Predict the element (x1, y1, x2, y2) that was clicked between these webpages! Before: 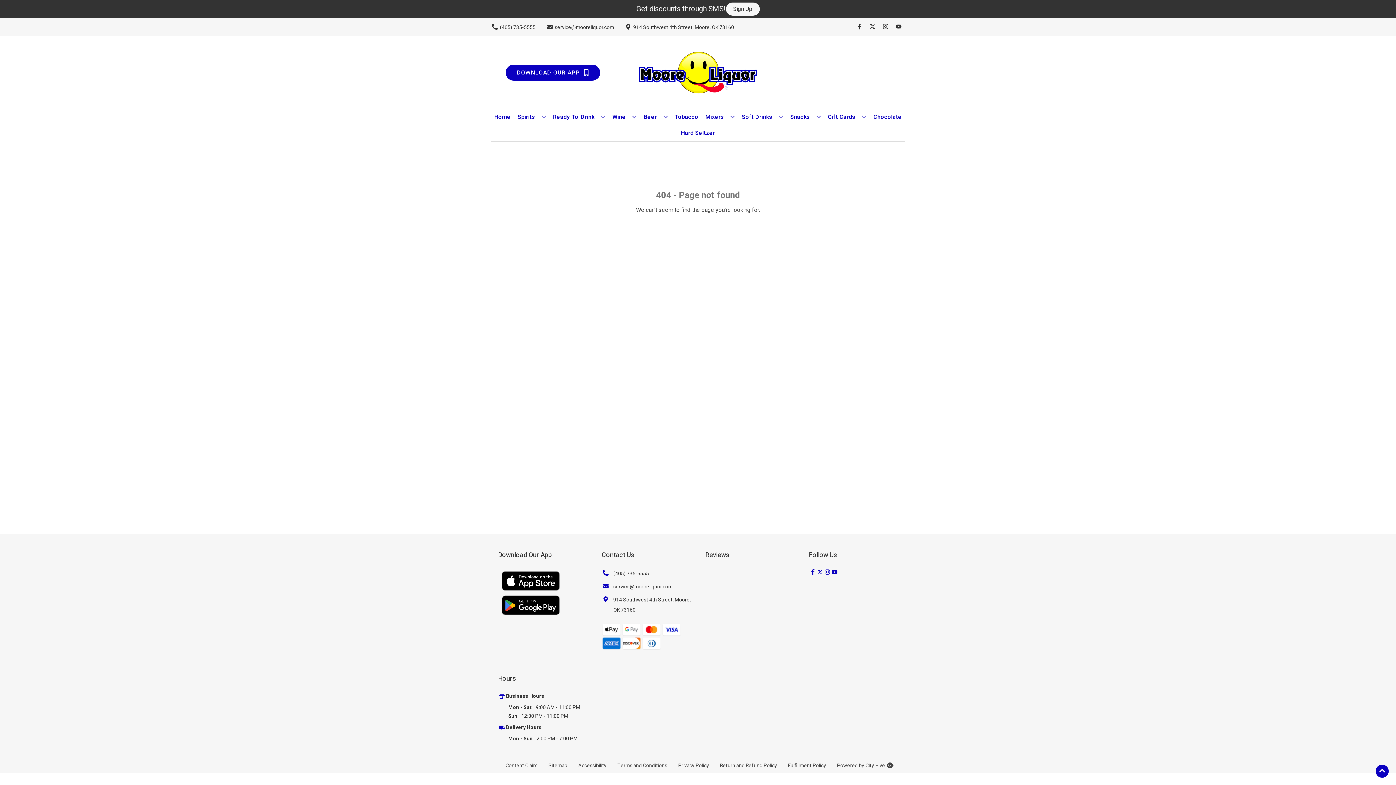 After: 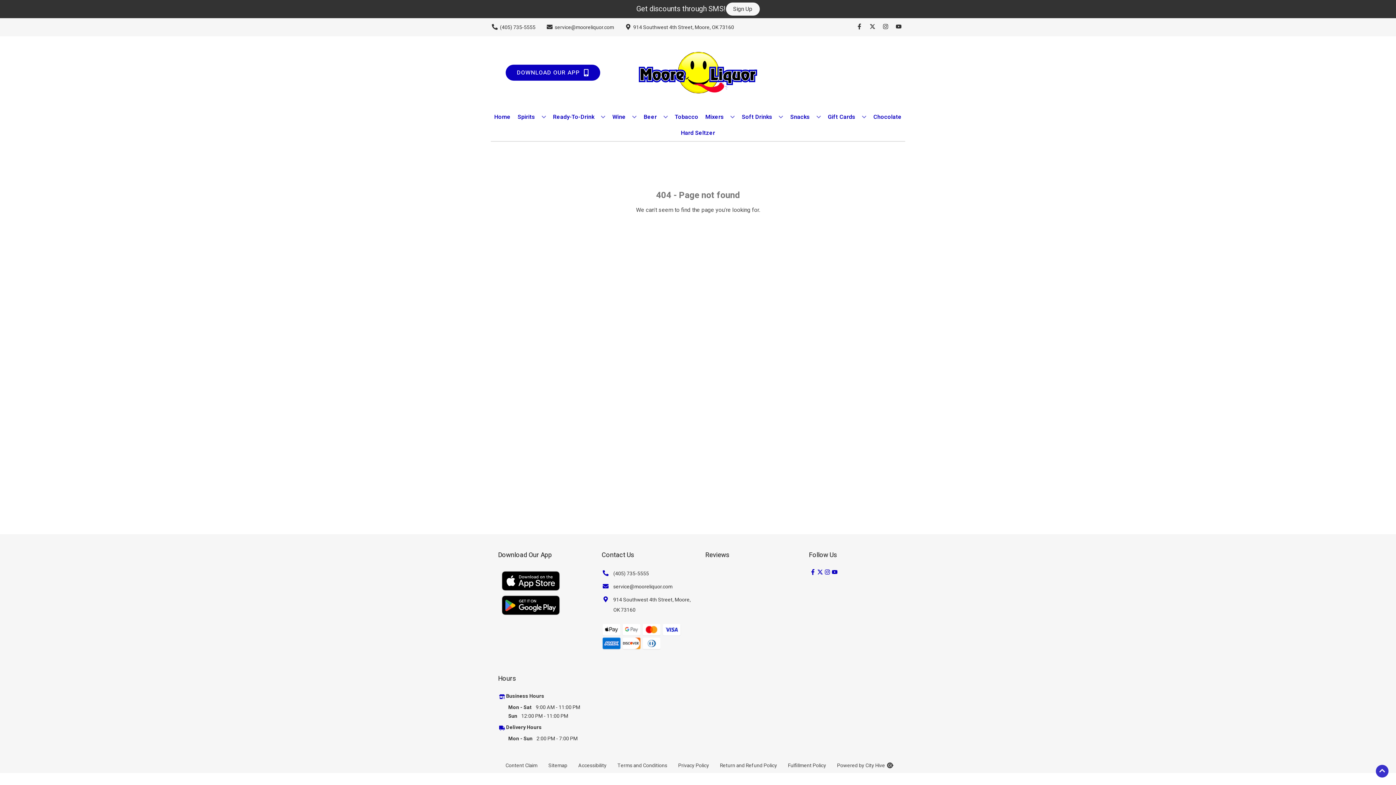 Action: bbox: (1376, 765, 1389, 778) label: Go to top